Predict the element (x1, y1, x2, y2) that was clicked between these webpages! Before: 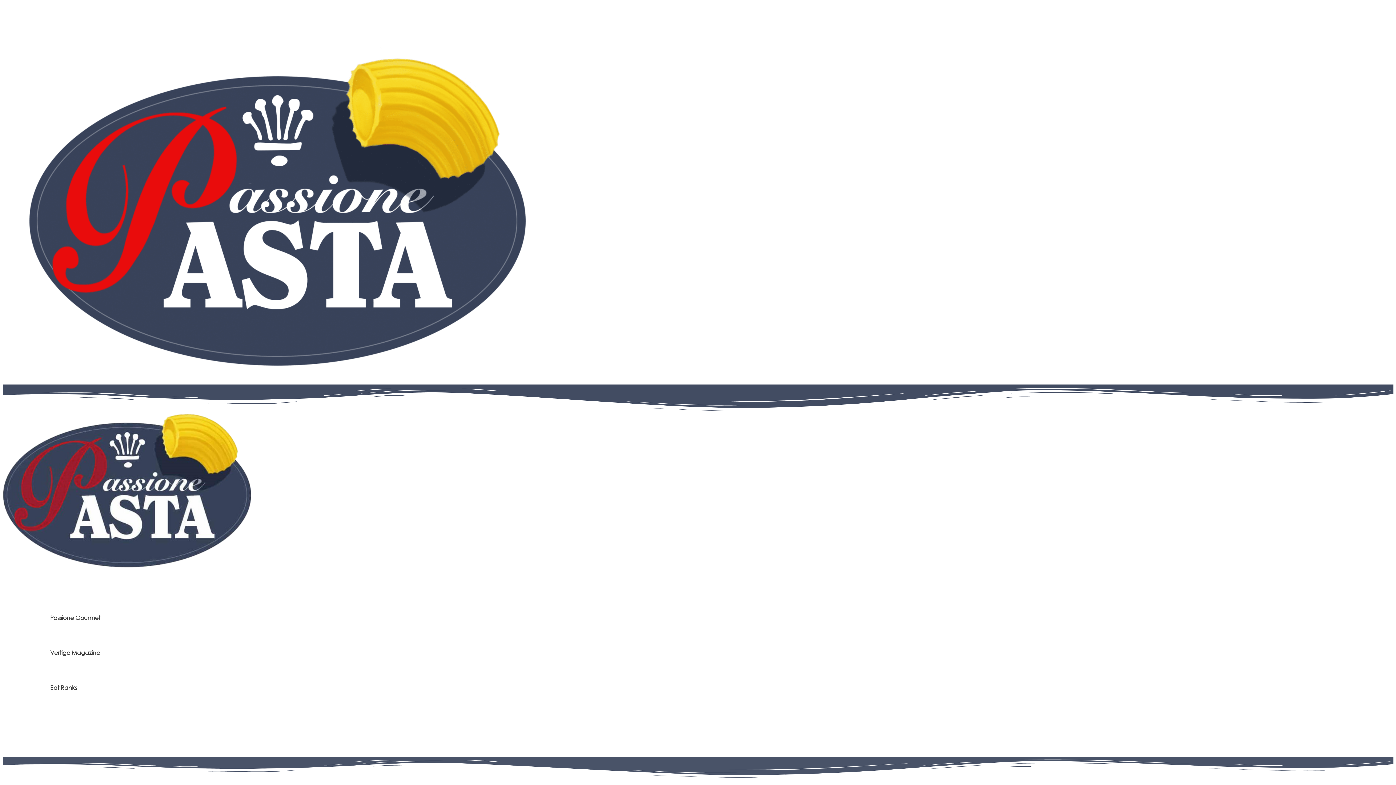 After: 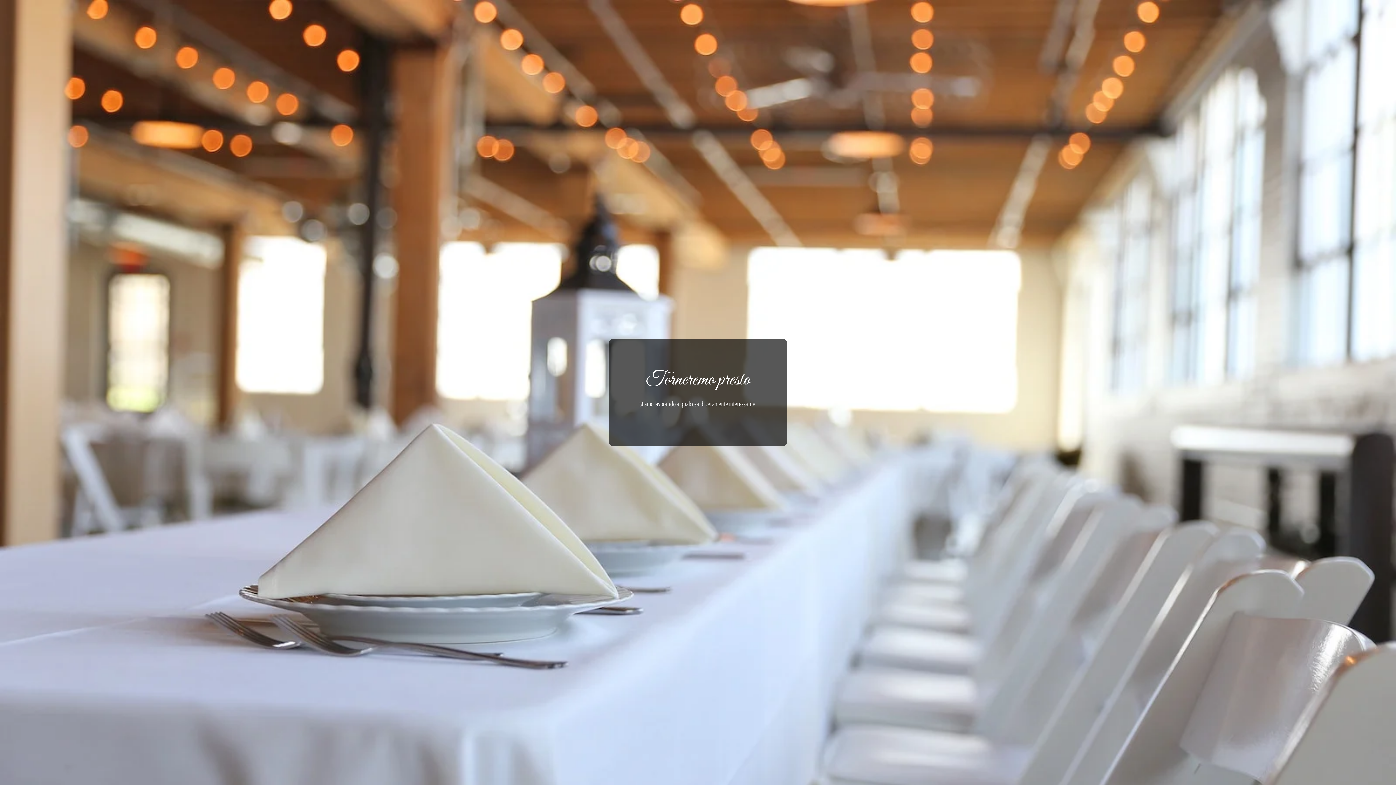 Action: label: Eat Ranks bbox: (35, 684, 77, 691)